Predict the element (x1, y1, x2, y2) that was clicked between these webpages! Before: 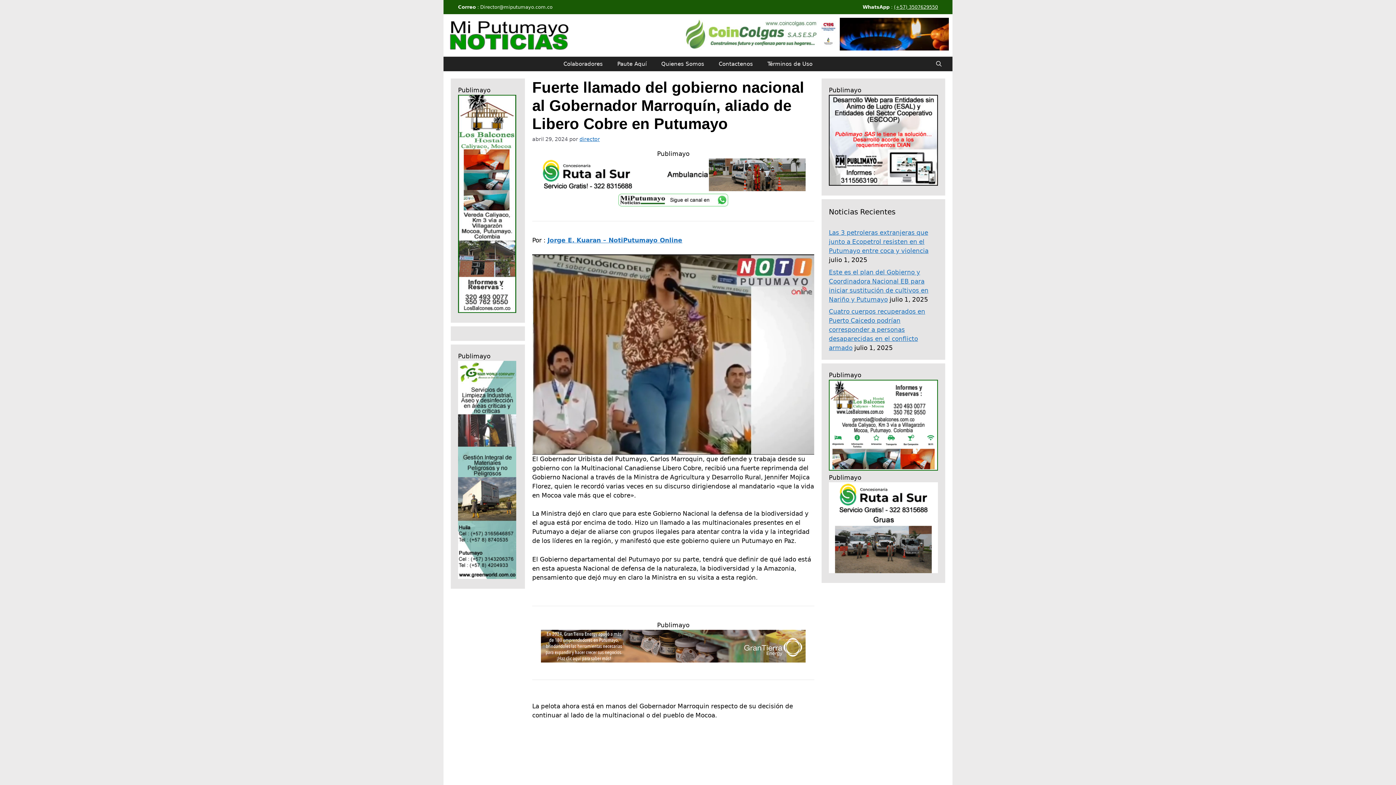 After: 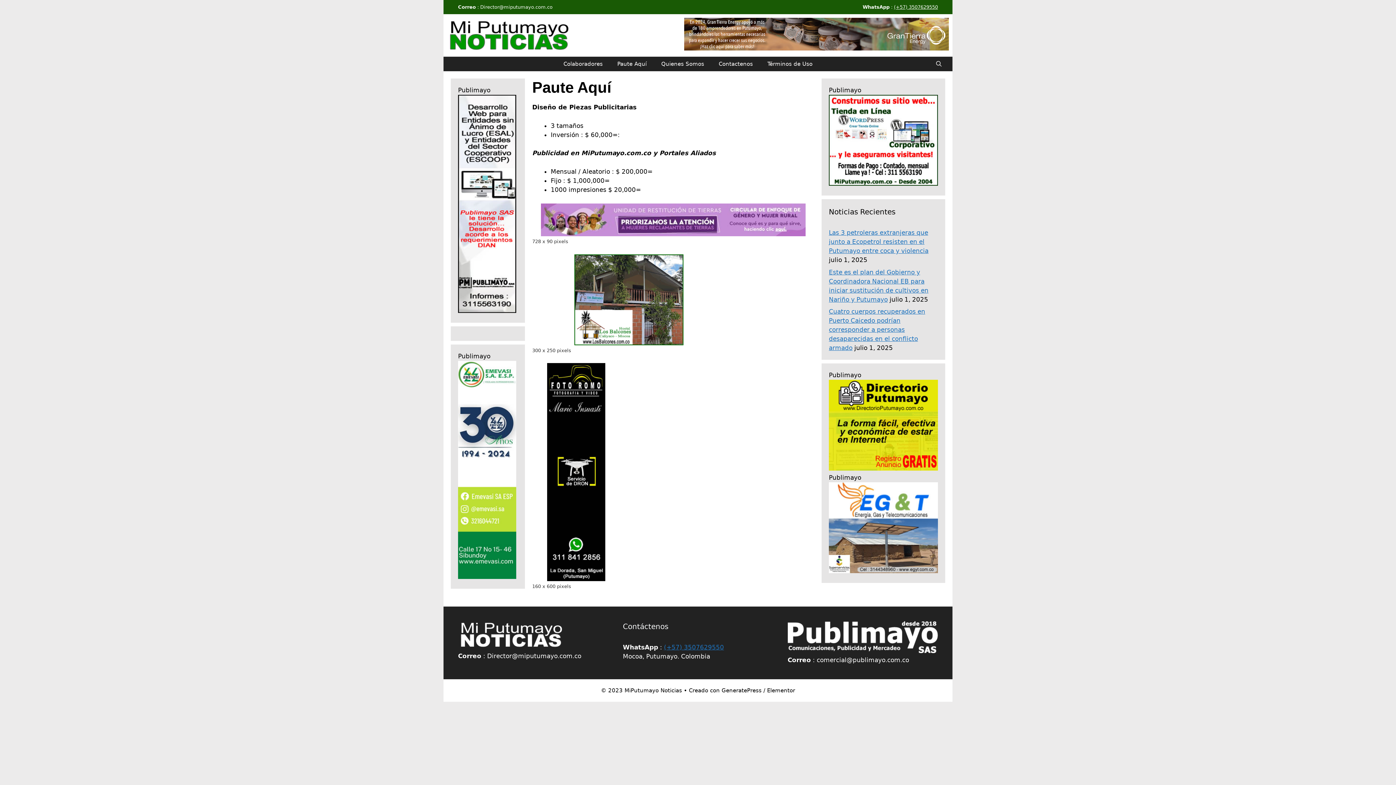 Action: label: Paute Aquí bbox: (610, 56, 654, 71)